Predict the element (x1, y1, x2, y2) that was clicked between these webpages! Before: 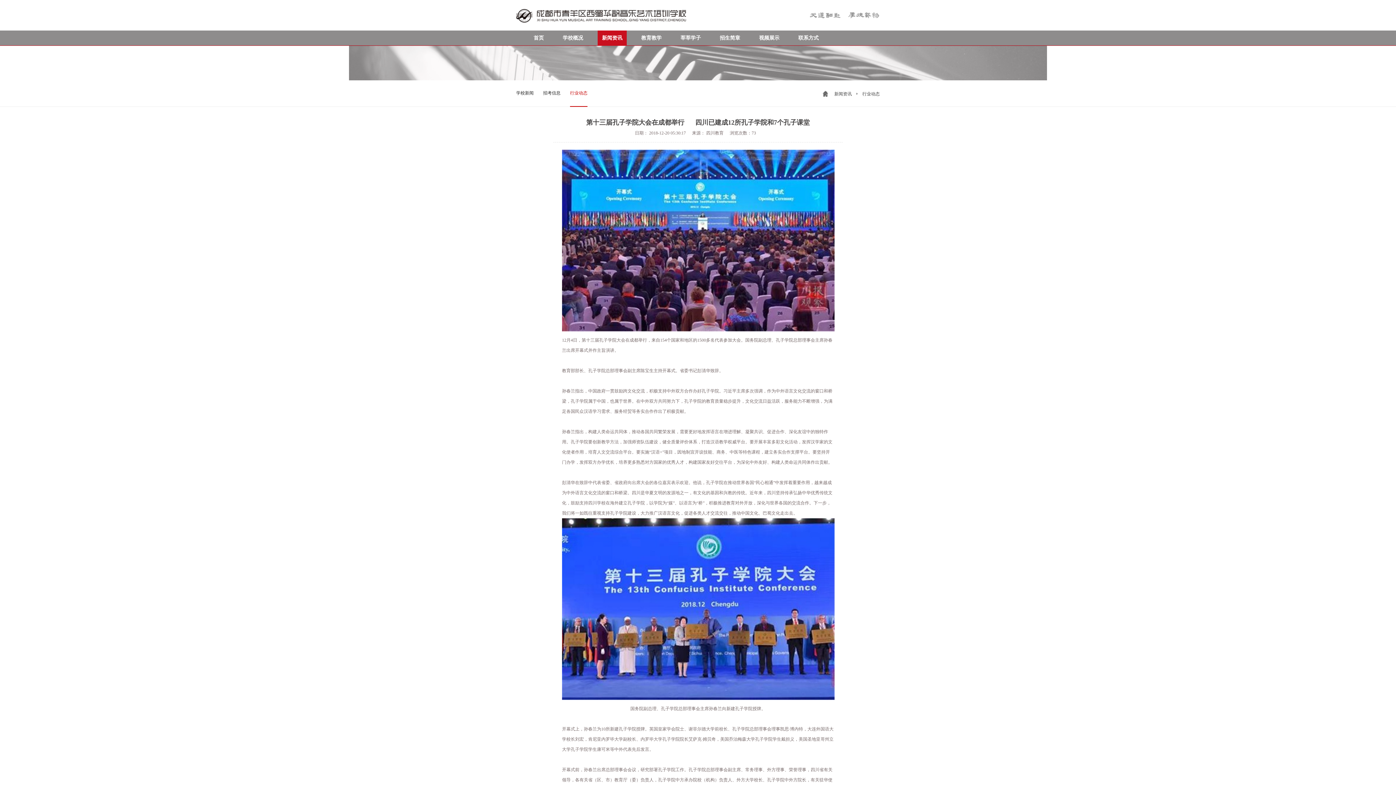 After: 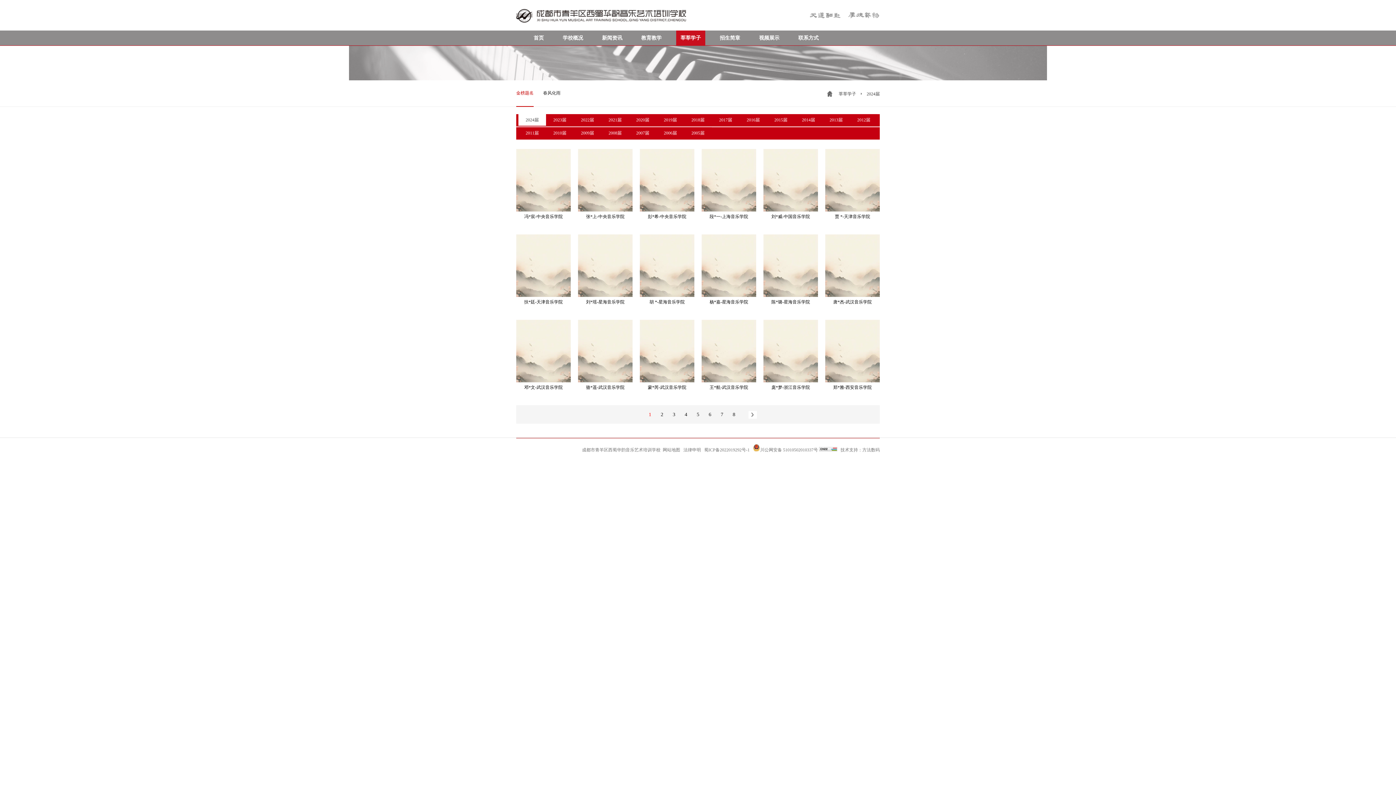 Action: bbox: (680, 35, 701, 40) label: 莘莘学子